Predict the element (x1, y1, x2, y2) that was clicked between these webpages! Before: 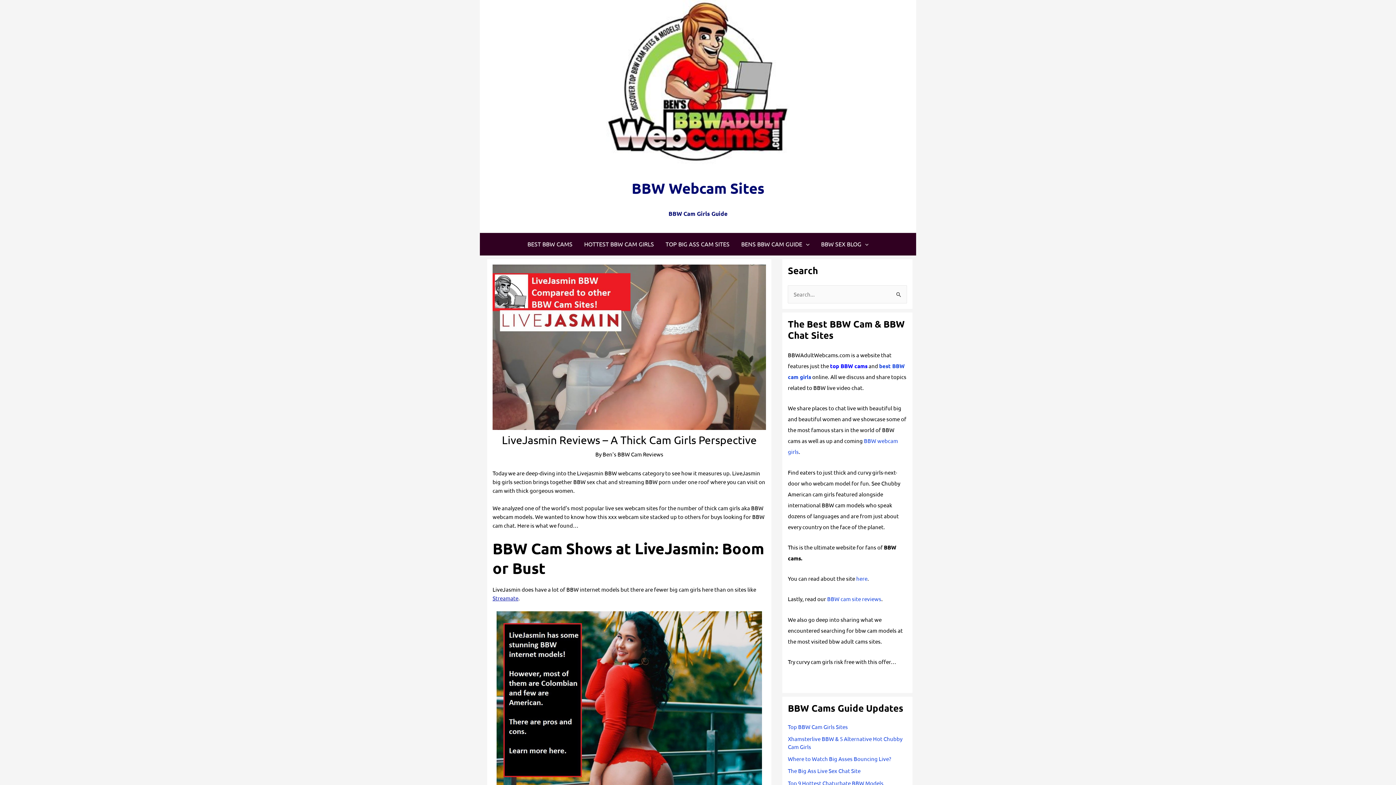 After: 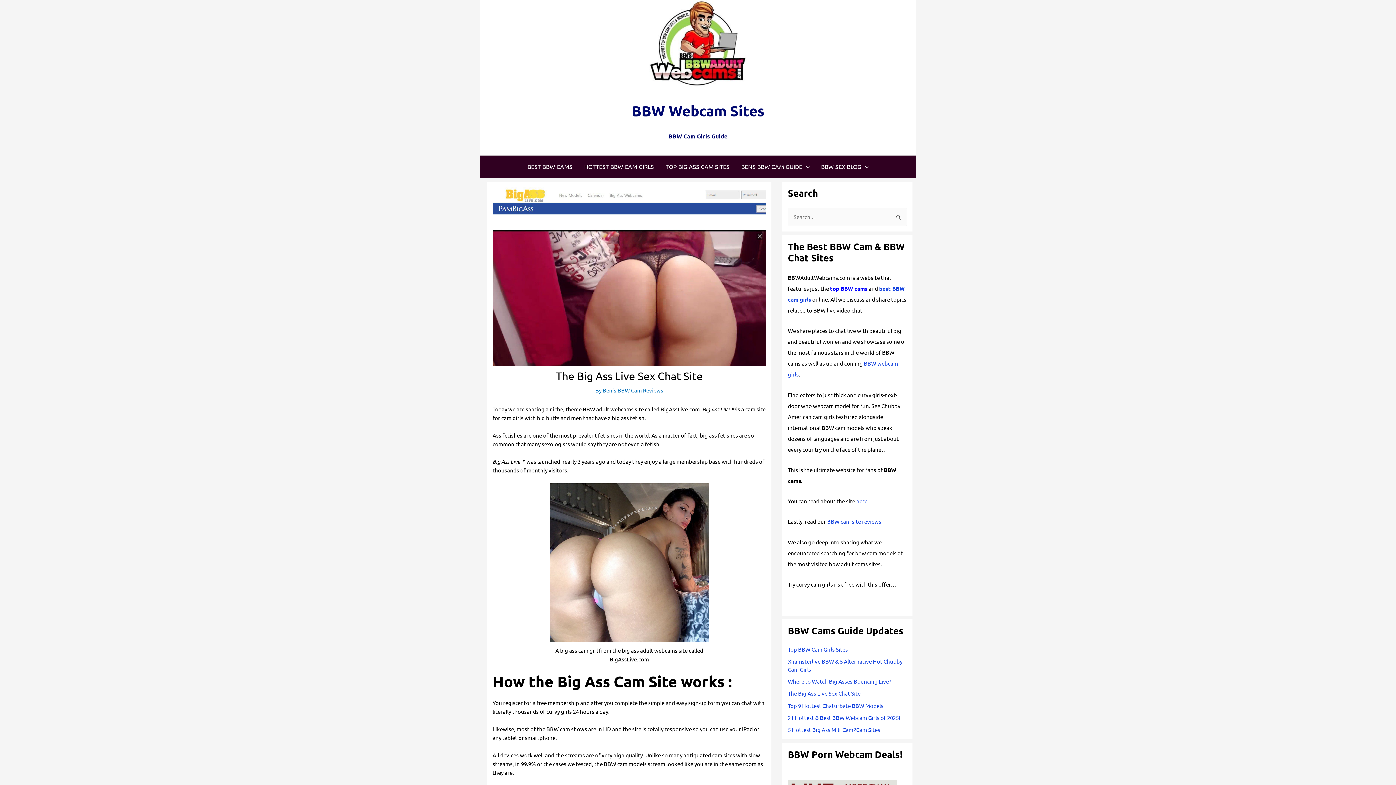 Action: label: The Big Ass Live Sex Chat Site bbox: (788, 767, 860, 774)